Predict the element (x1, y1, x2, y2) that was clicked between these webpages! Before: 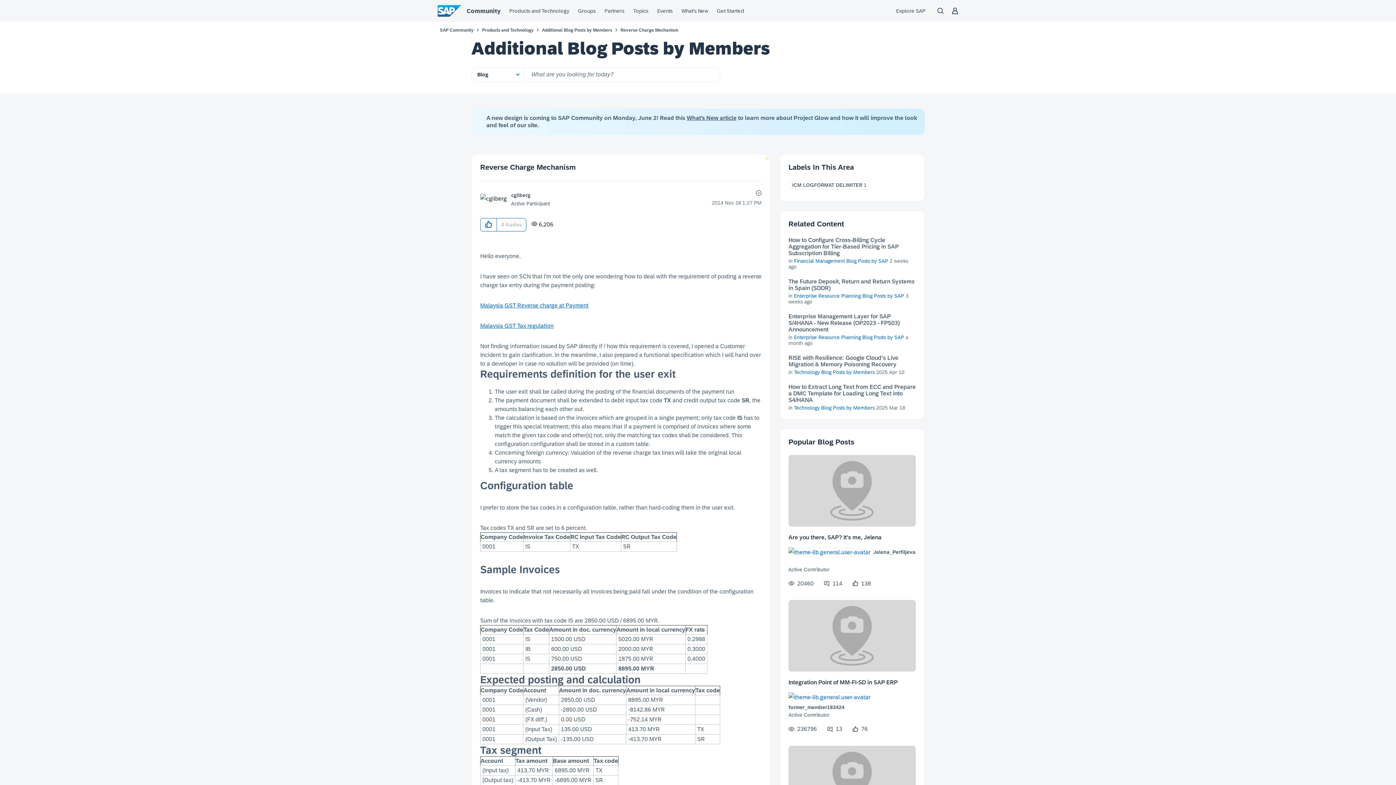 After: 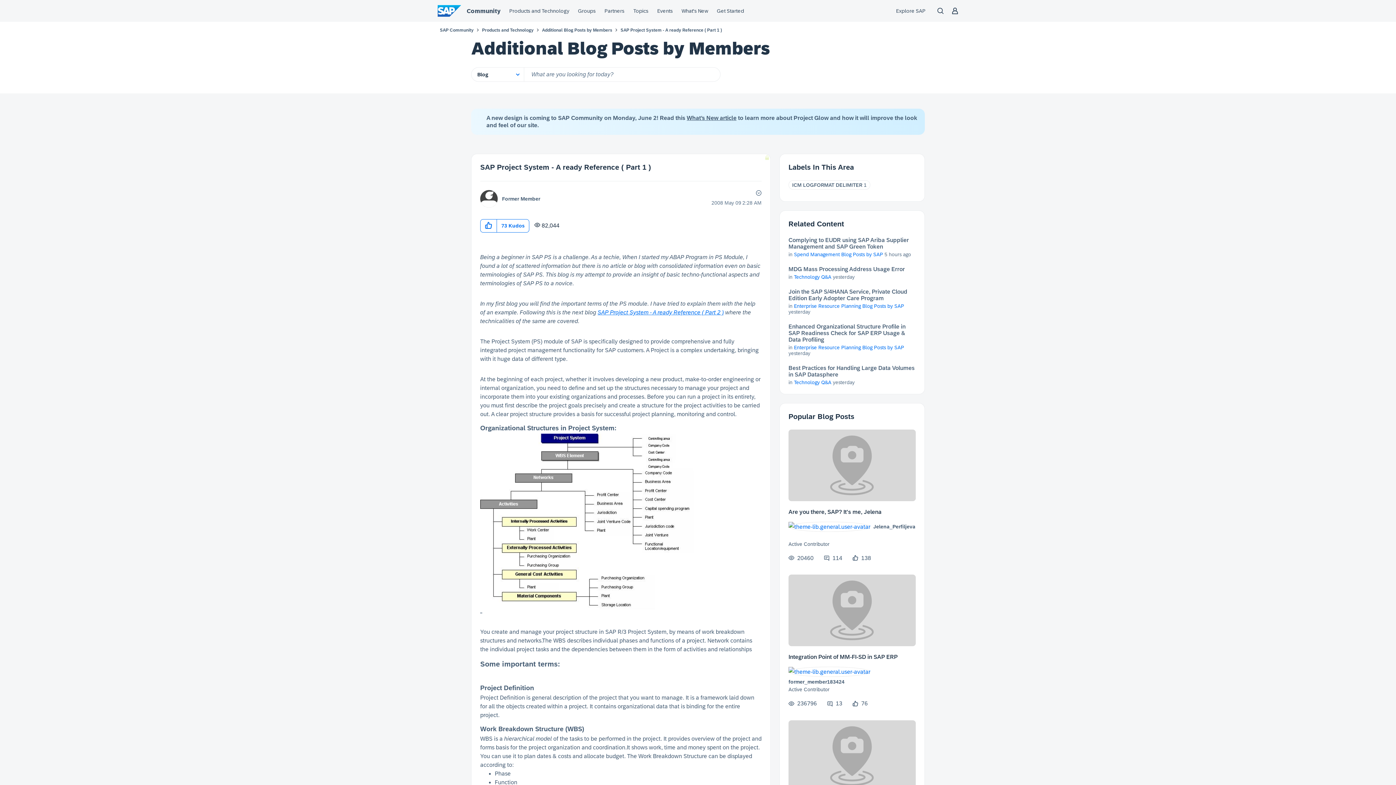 Action: bbox: (788, 746, 916, 817)